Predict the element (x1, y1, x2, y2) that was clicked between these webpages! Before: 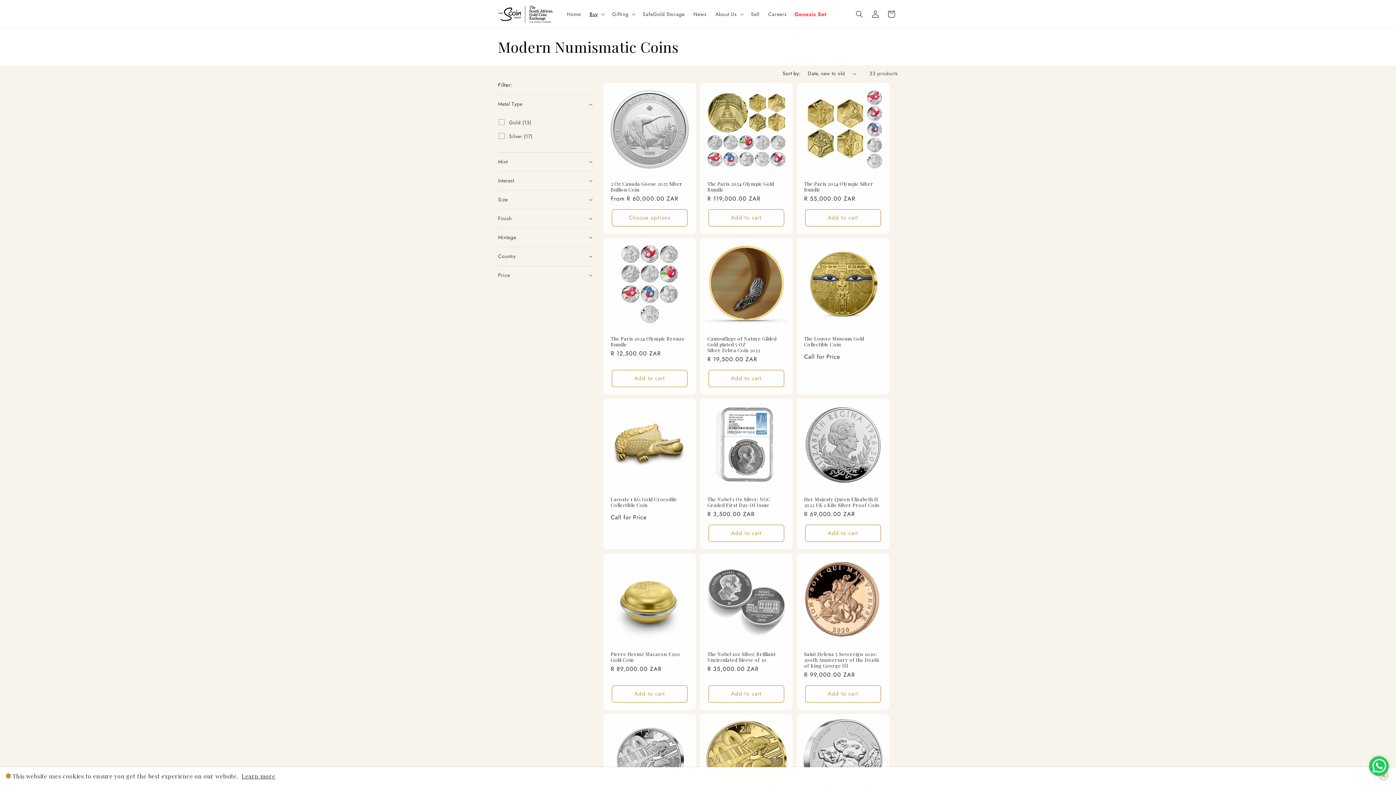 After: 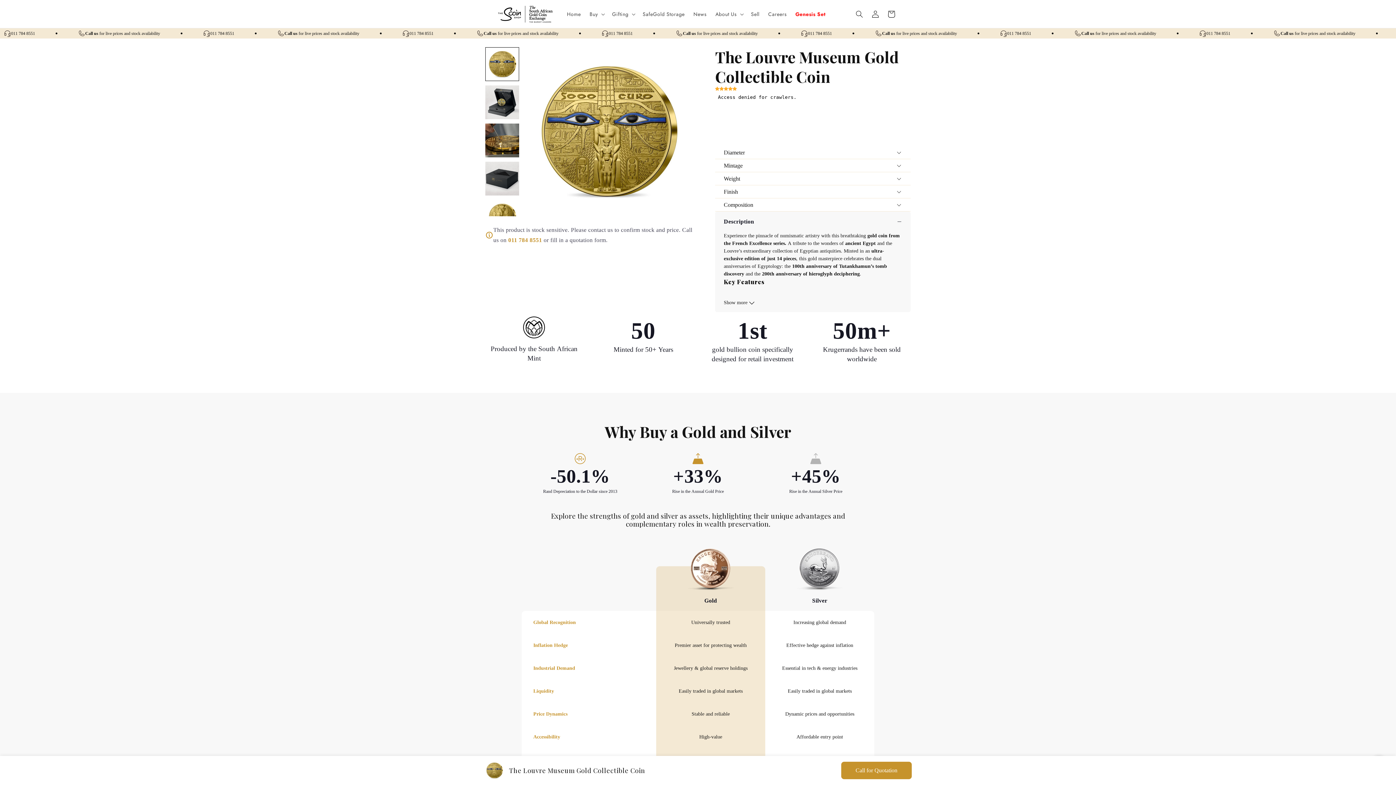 Action: label: The Louvre Museum Gold Collectible Coin bbox: (804, 335, 882, 347)